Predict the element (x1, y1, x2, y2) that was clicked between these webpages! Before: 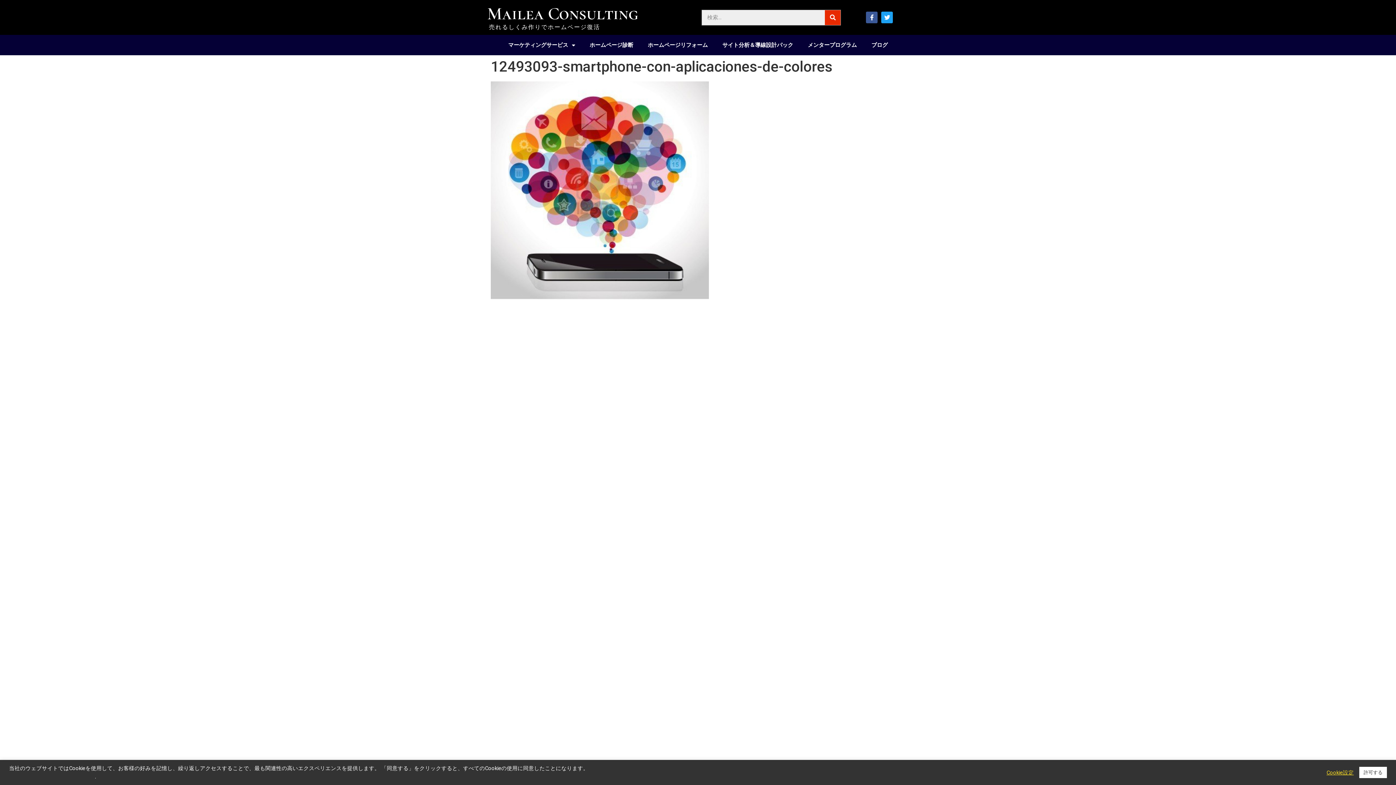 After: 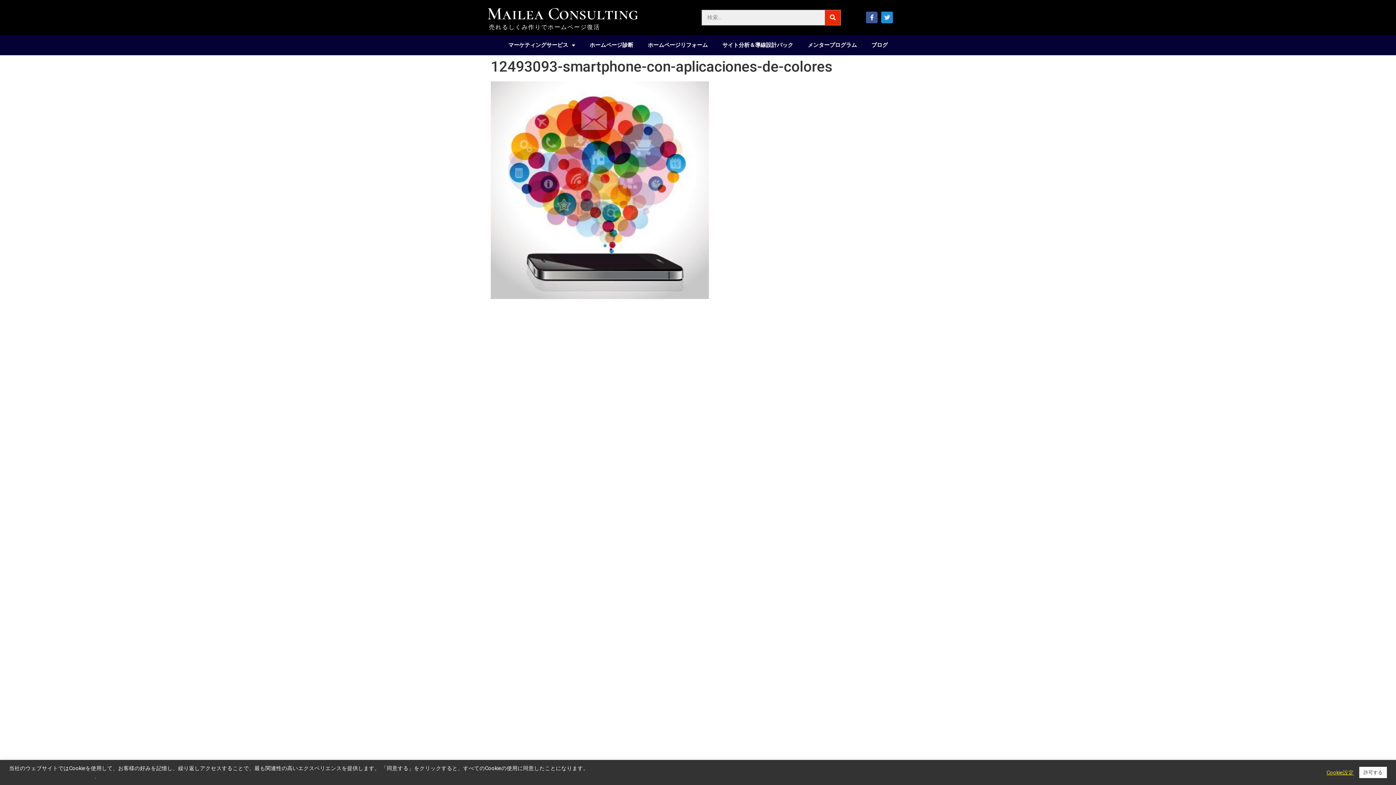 Action: label: Twitter bbox: (881, 11, 893, 23)